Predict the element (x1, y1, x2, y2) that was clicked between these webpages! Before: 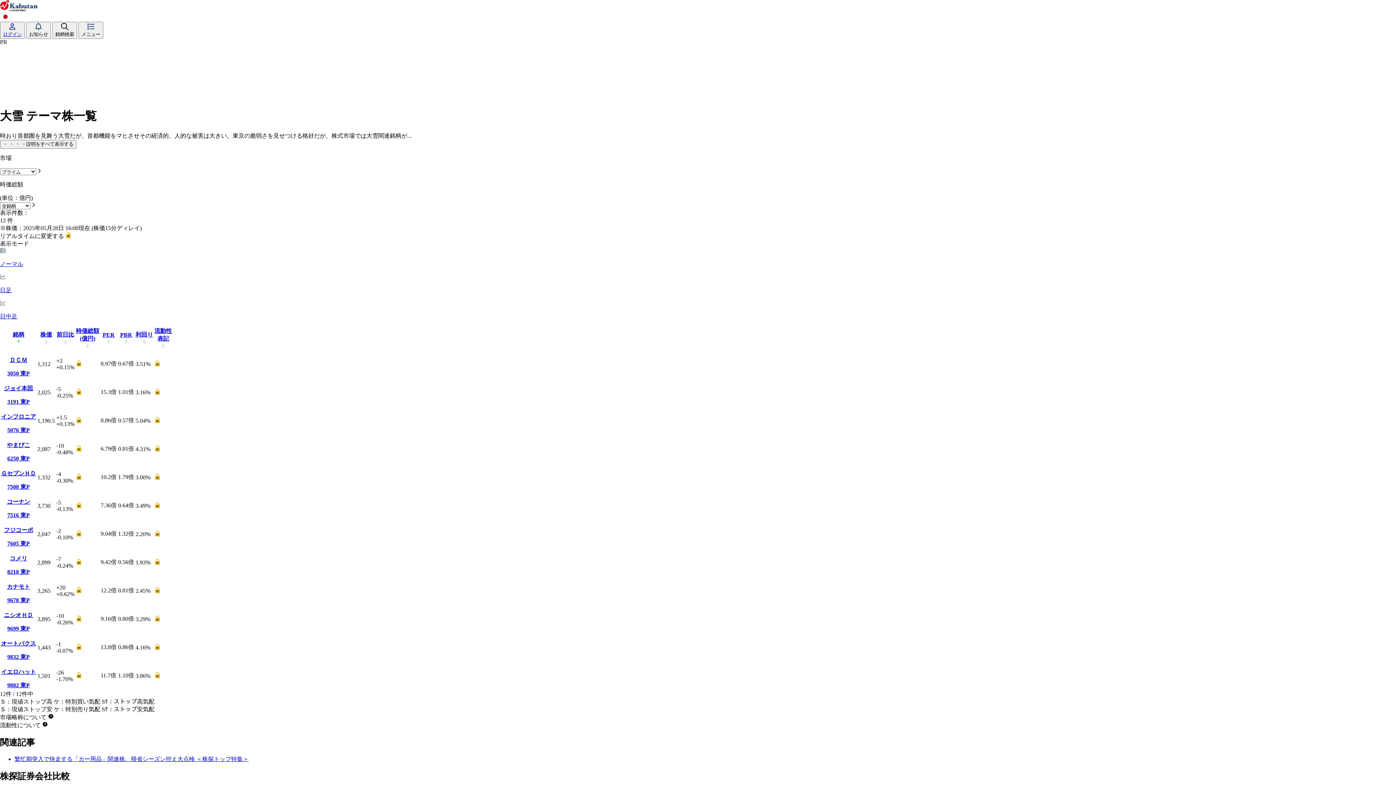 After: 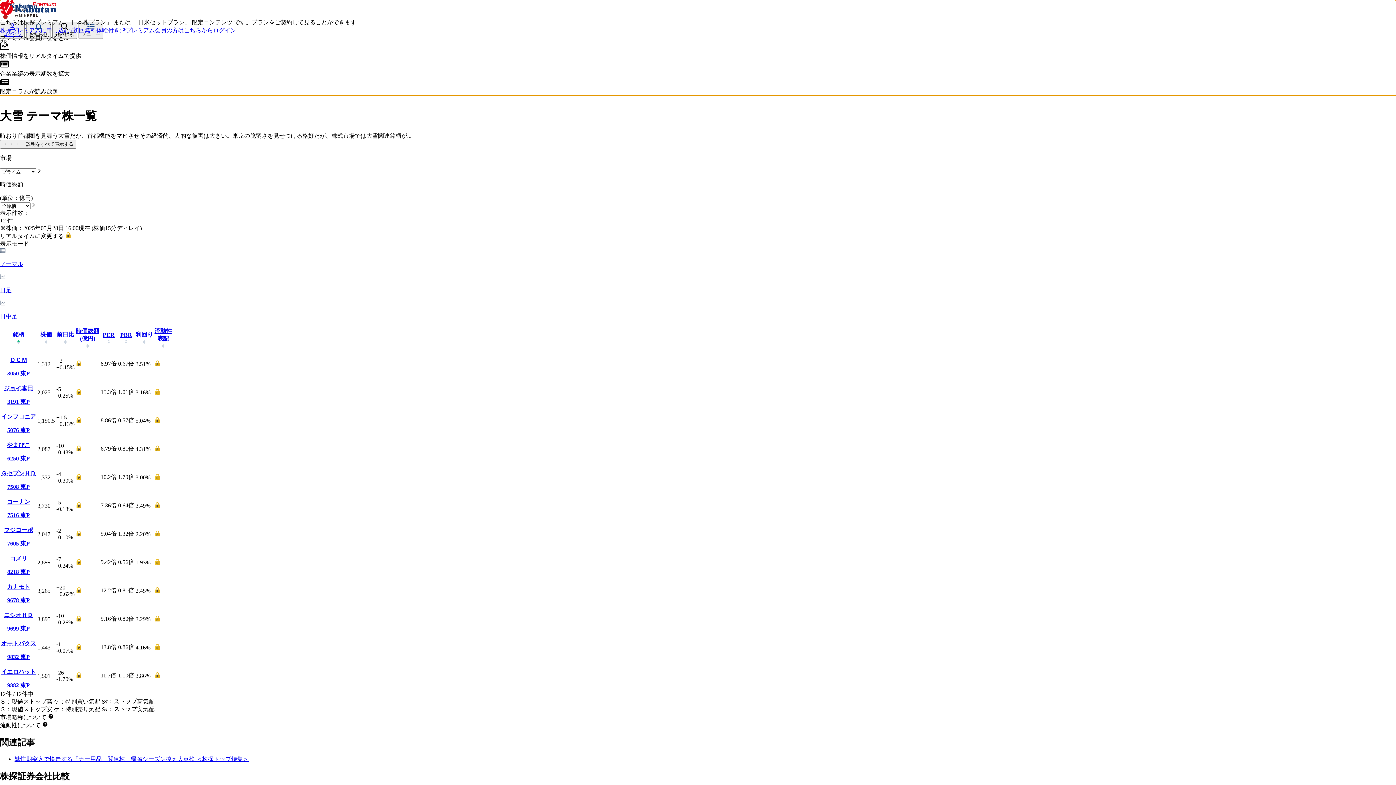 Action: bbox: (154, 577, 172, 605)